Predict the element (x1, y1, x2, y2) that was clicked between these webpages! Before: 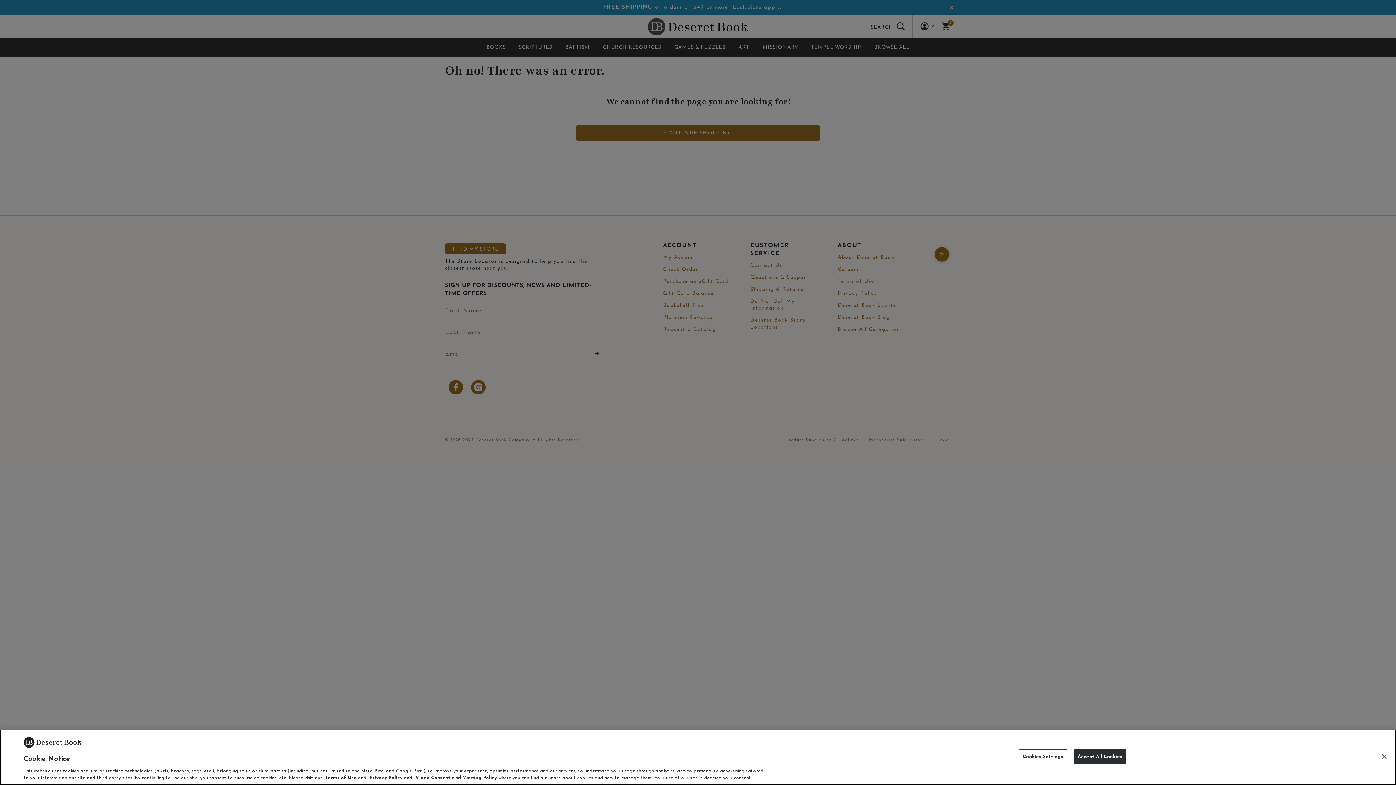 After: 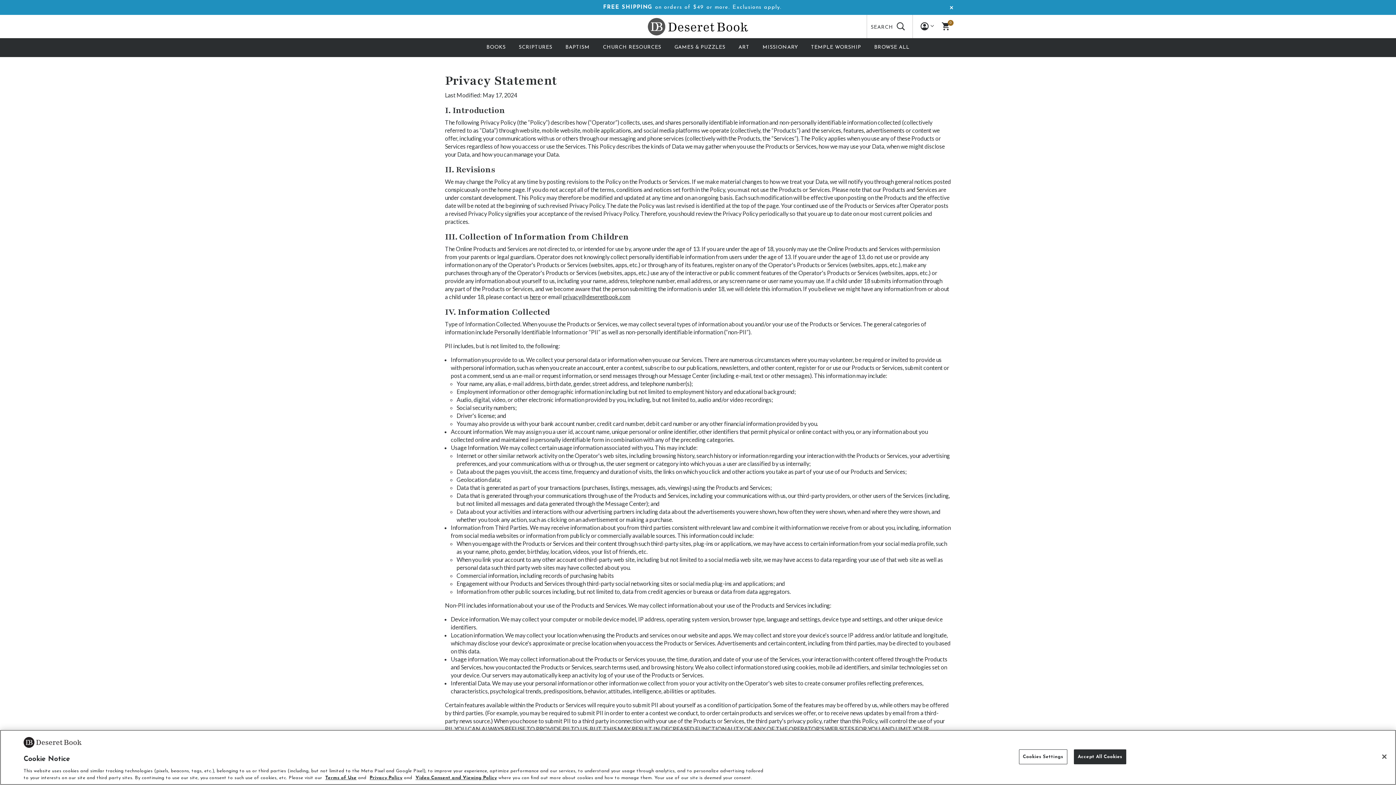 Action: bbox: (369, 776, 402, 780) label: Privacy Policy